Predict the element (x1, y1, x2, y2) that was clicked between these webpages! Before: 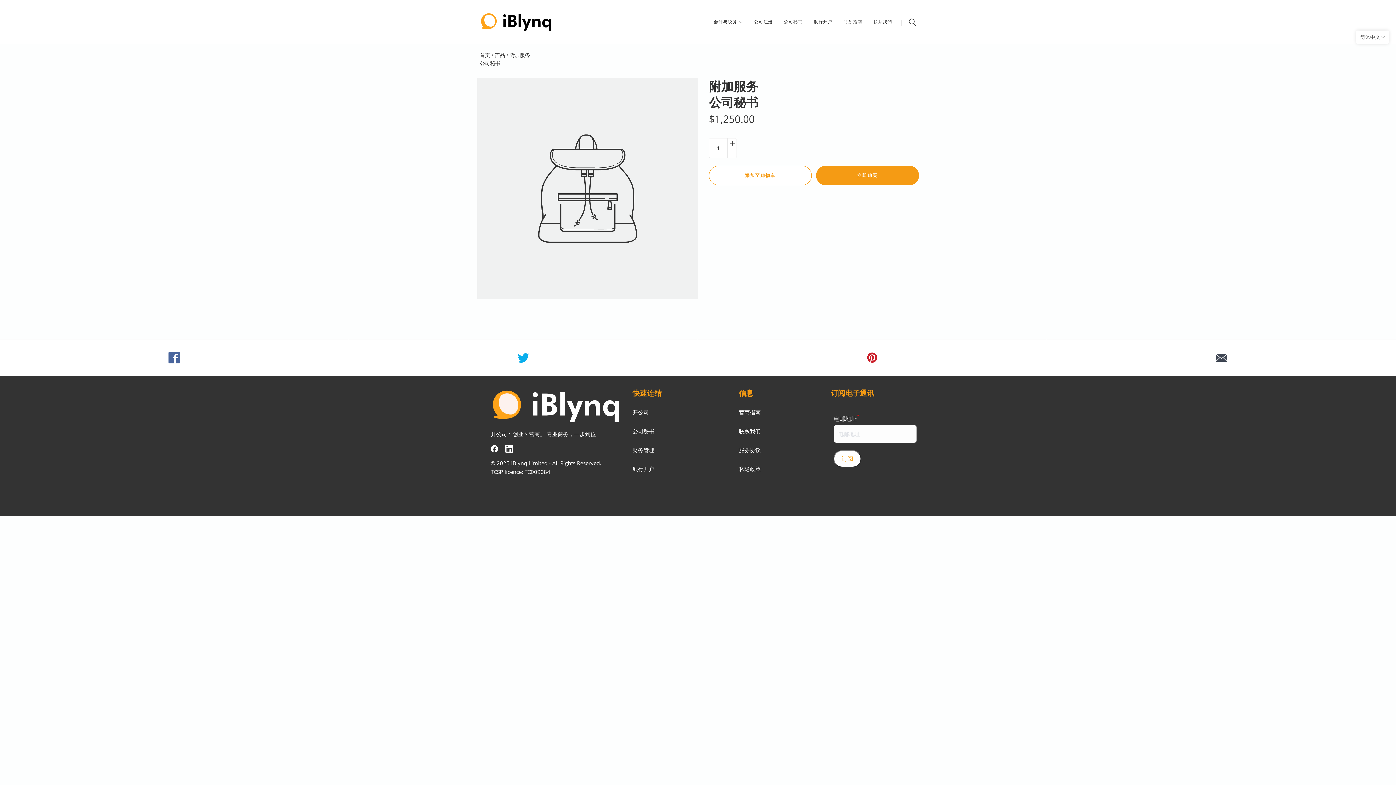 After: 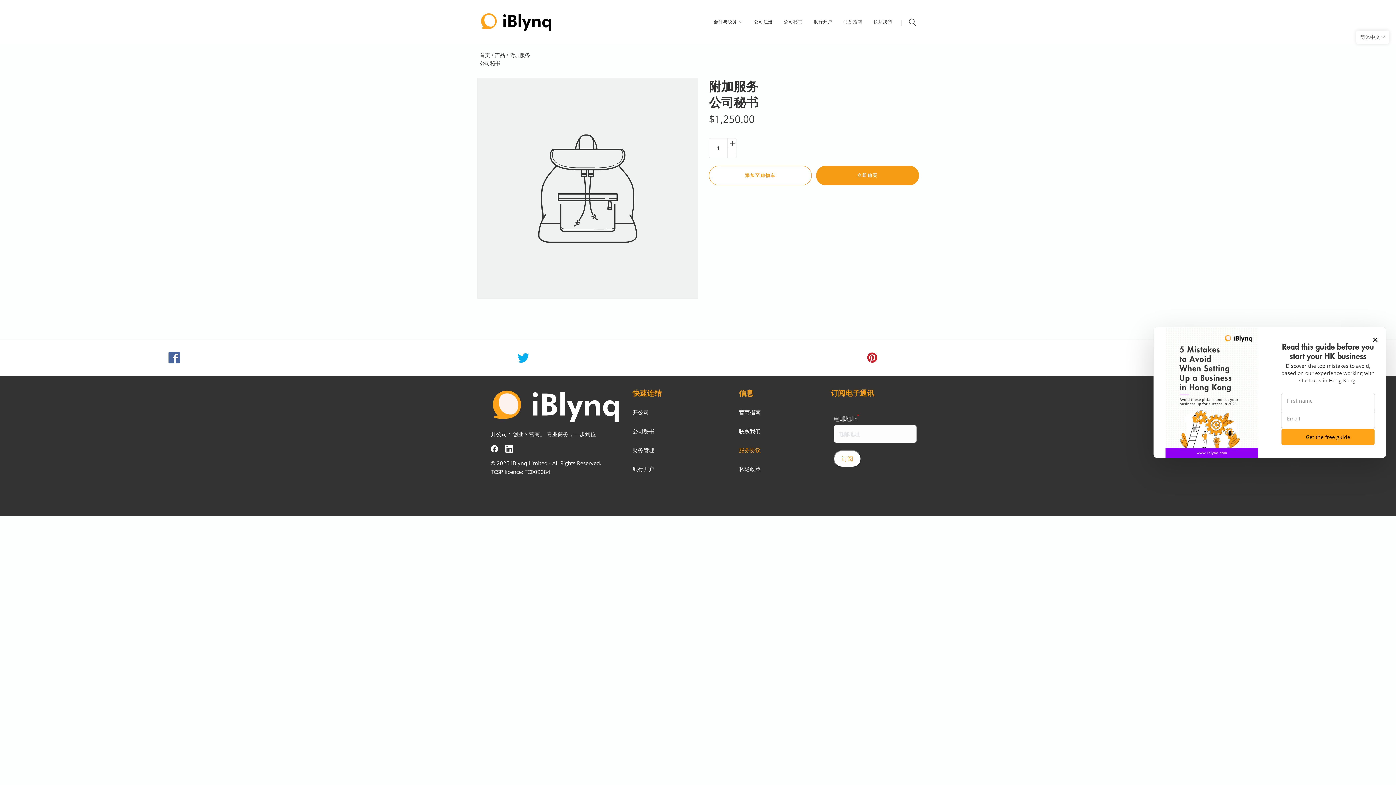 Action: label: 服务协议 bbox: (739, 446, 760, 454)